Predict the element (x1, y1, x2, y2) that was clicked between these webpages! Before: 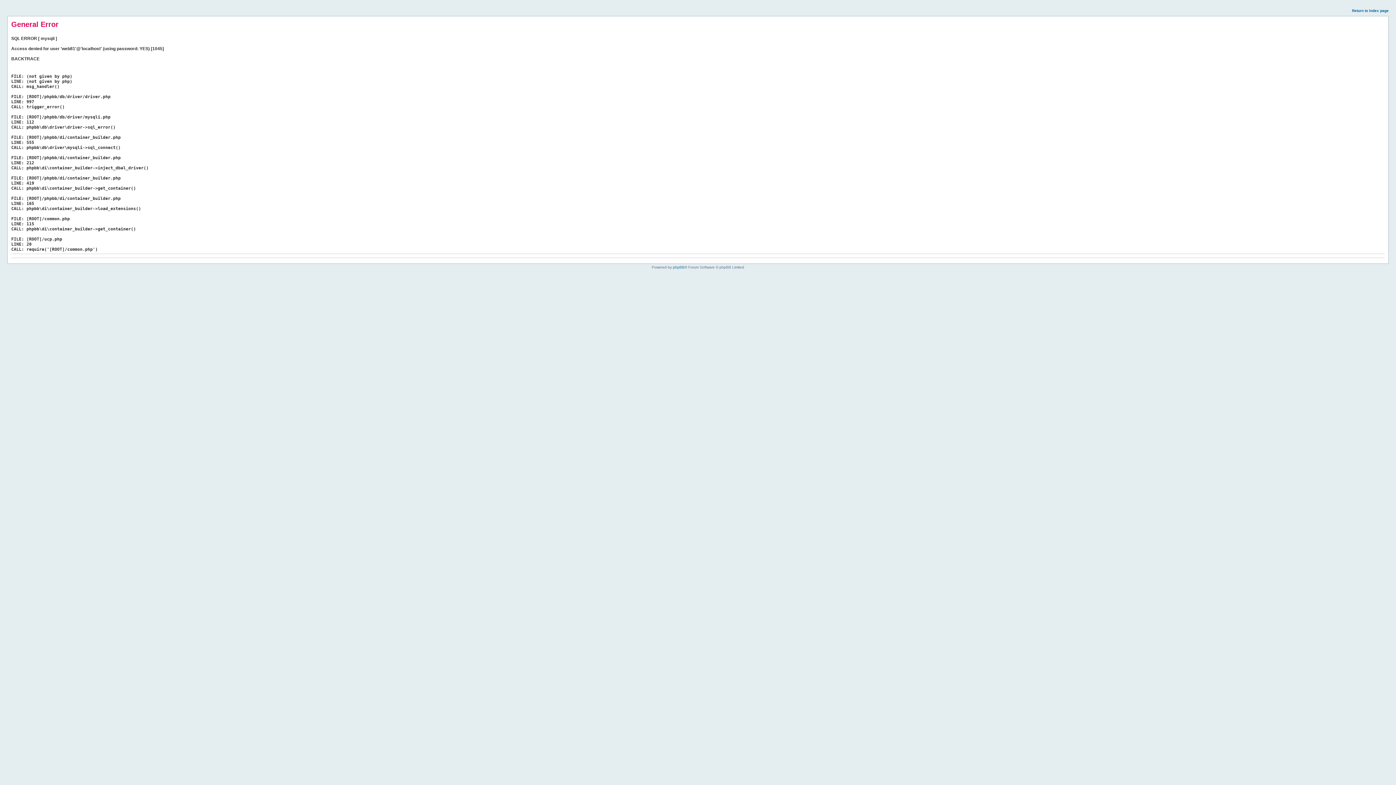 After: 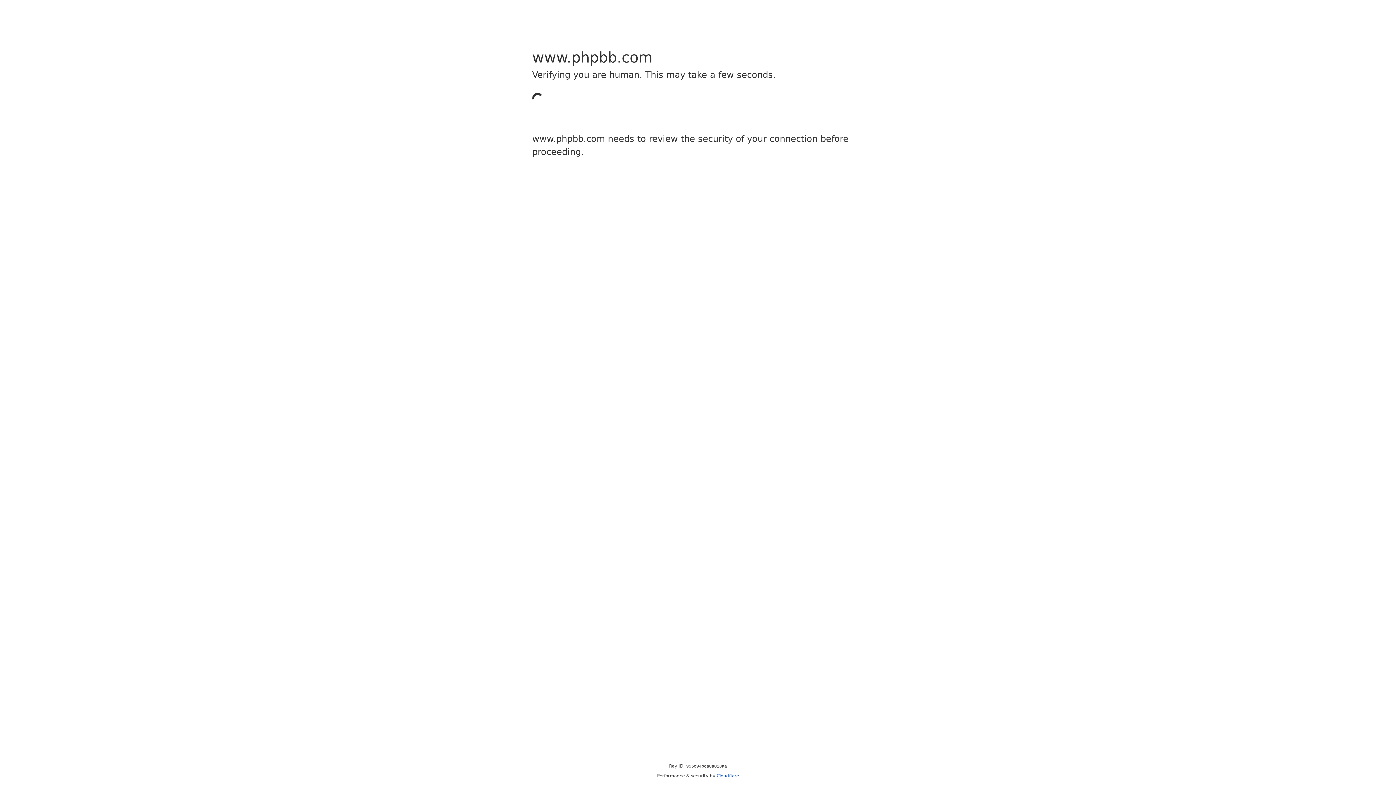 Action: label: phpBB bbox: (673, 265, 684, 269)